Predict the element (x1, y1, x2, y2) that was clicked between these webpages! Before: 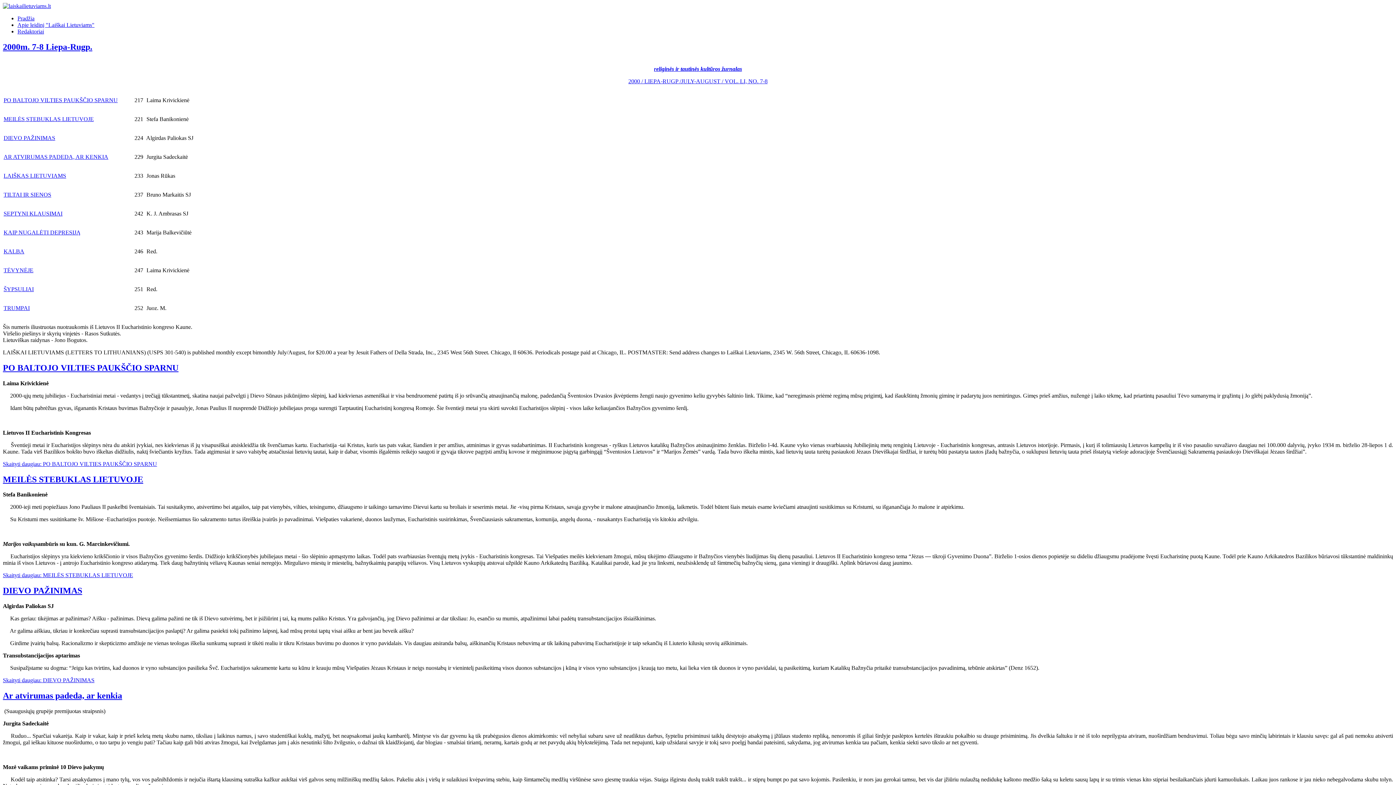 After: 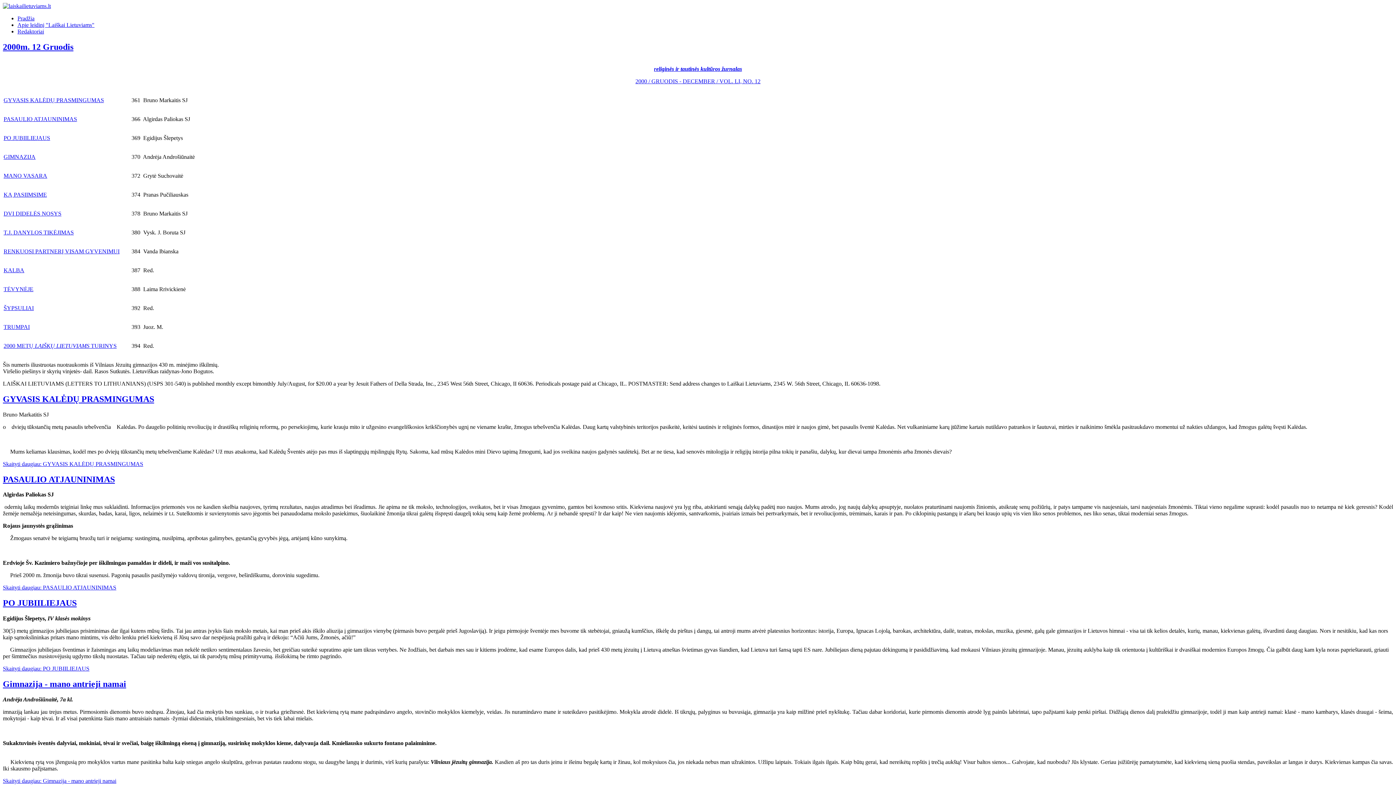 Action: label: Pradžia bbox: (17, 15, 34, 21)